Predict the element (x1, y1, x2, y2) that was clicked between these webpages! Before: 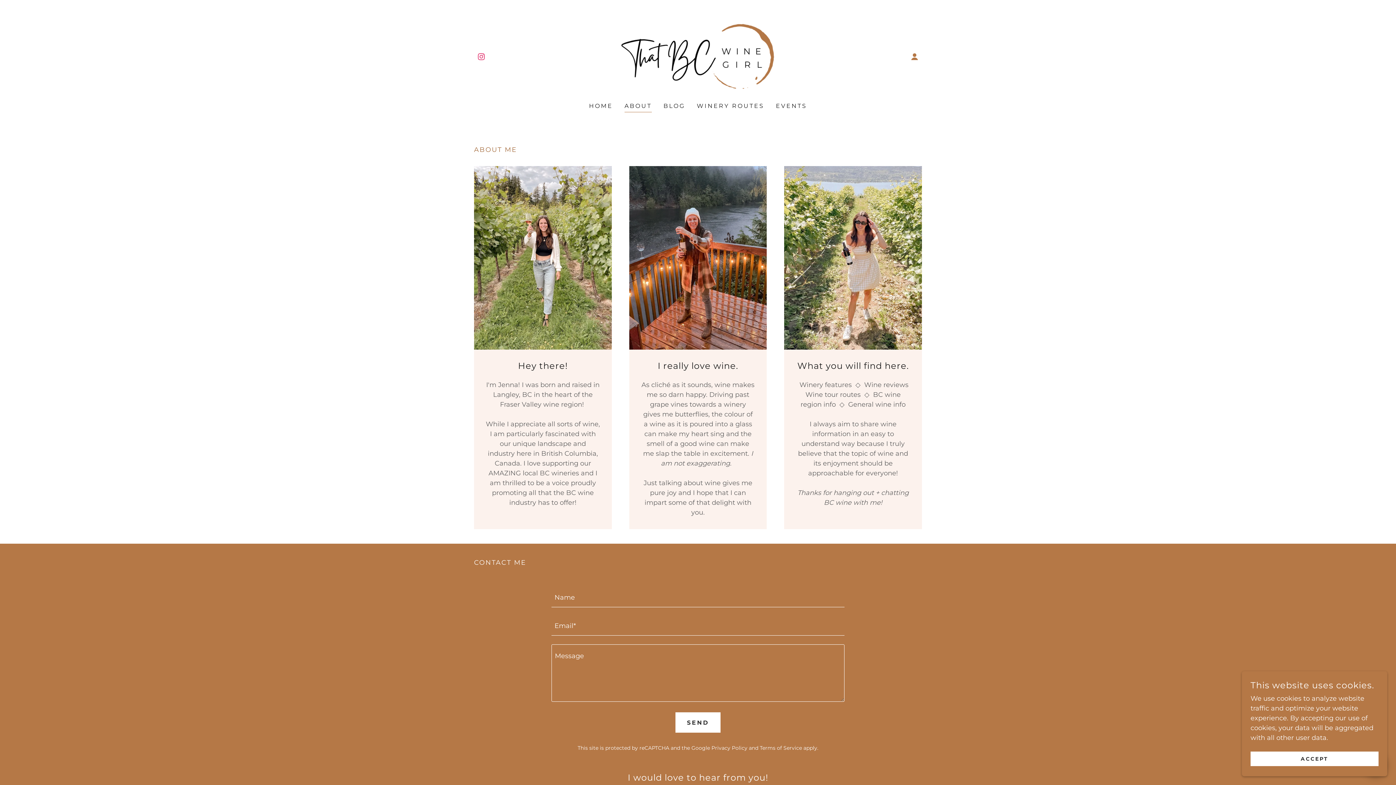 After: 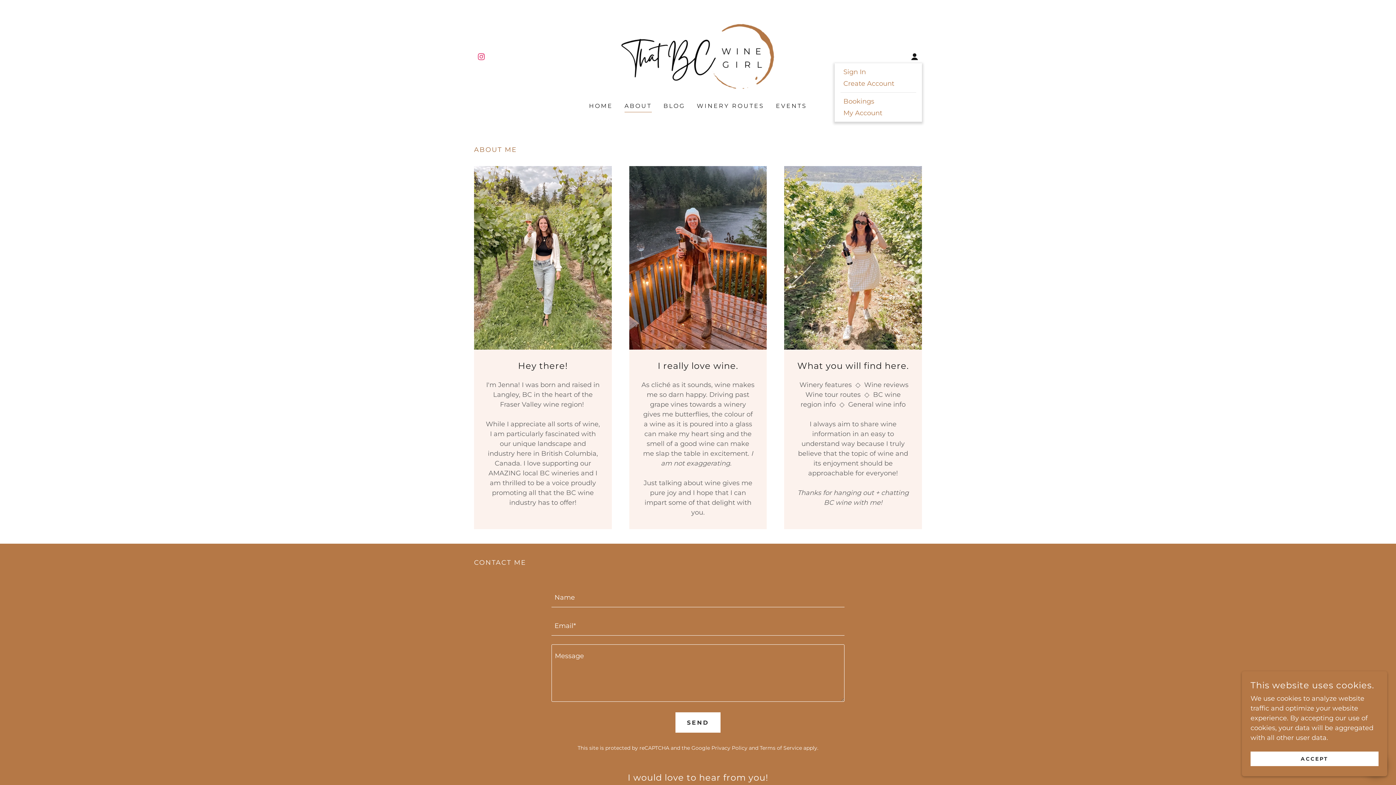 Action: bbox: (907, 49, 922, 64)